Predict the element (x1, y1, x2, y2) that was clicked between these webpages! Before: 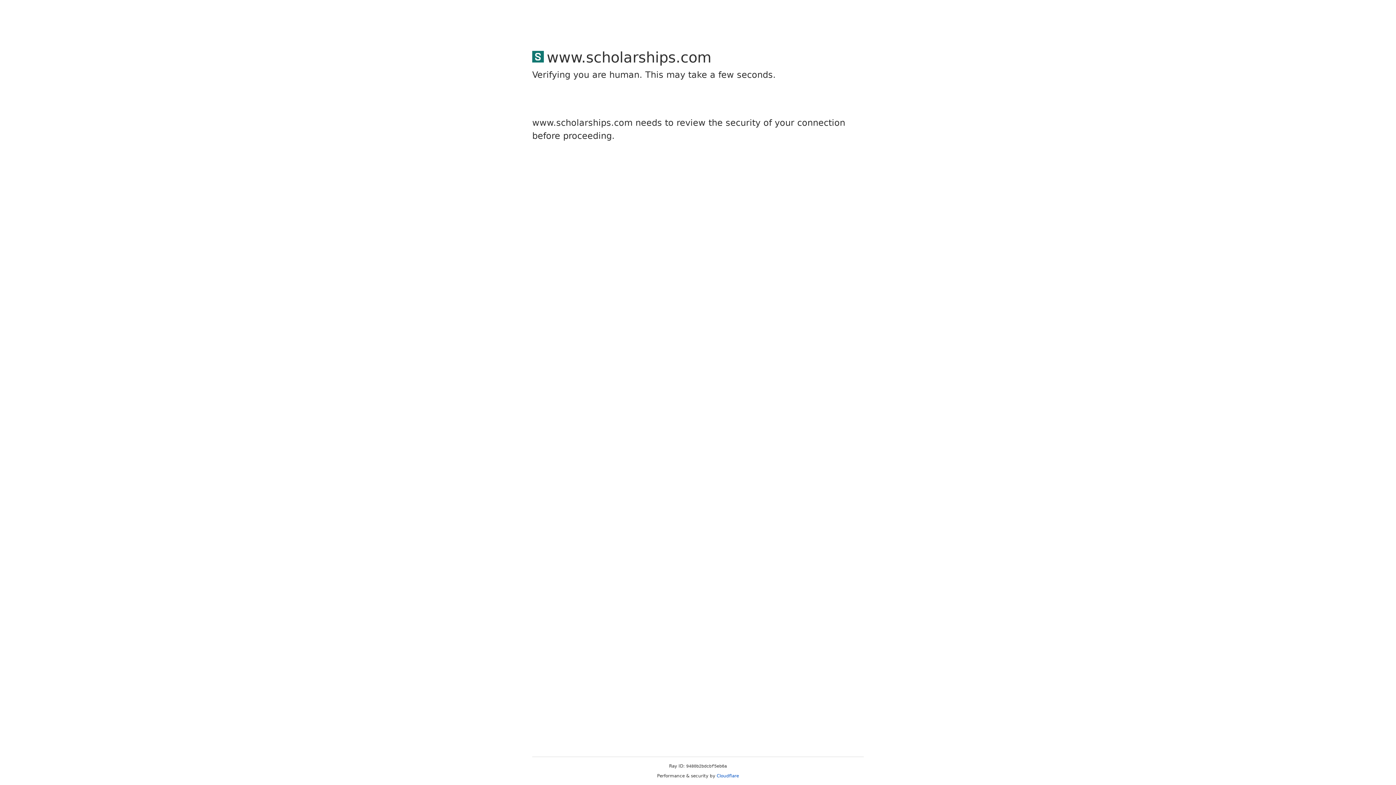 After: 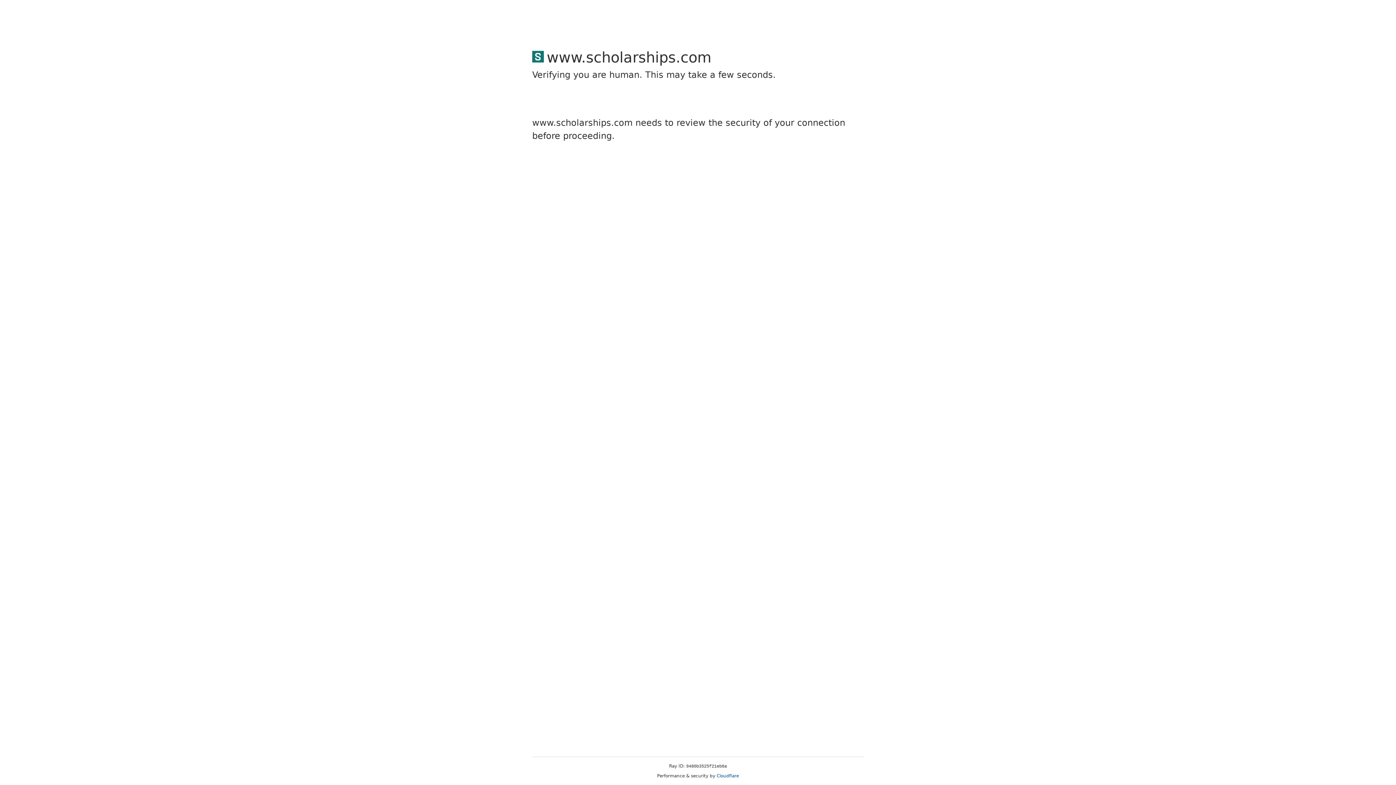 Action: label: Cloudflare bbox: (716, 773, 739, 778)